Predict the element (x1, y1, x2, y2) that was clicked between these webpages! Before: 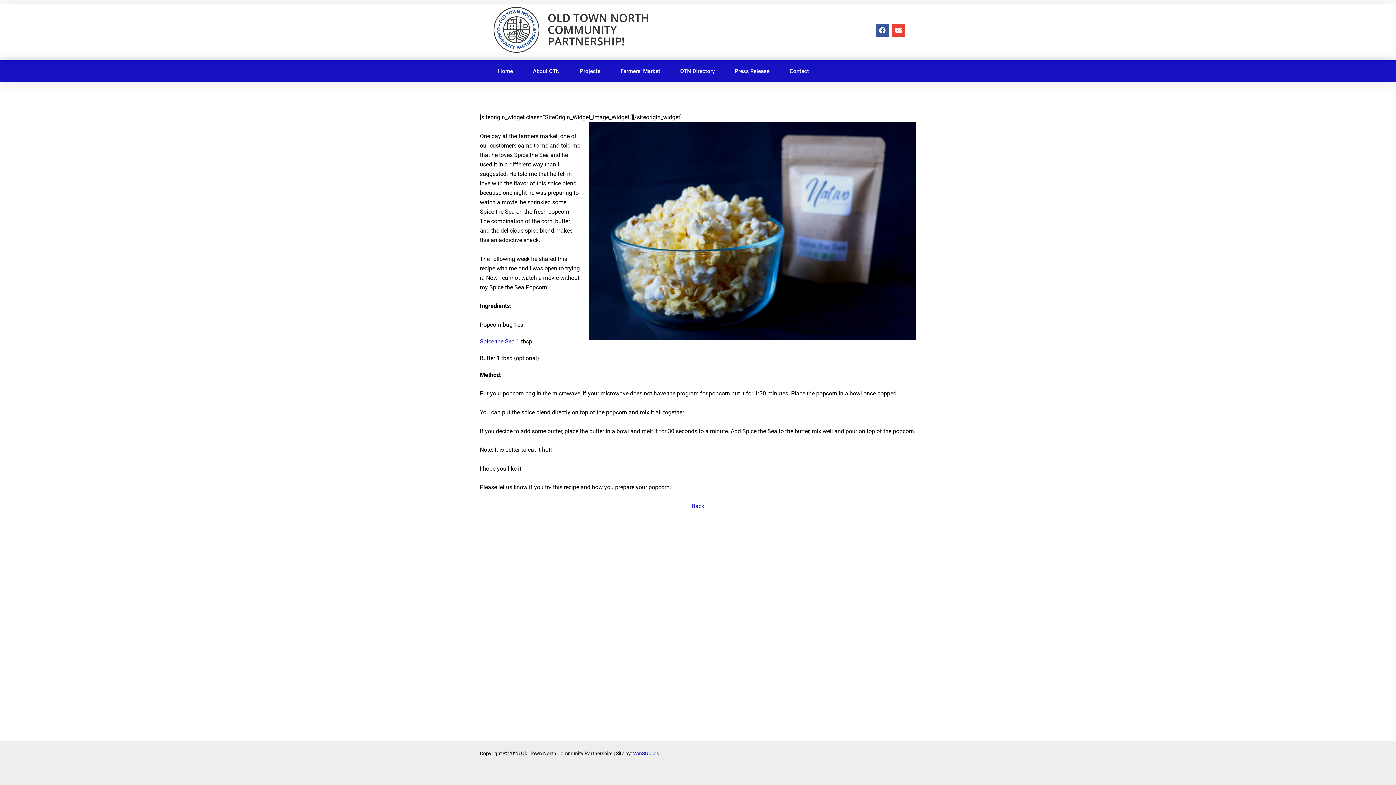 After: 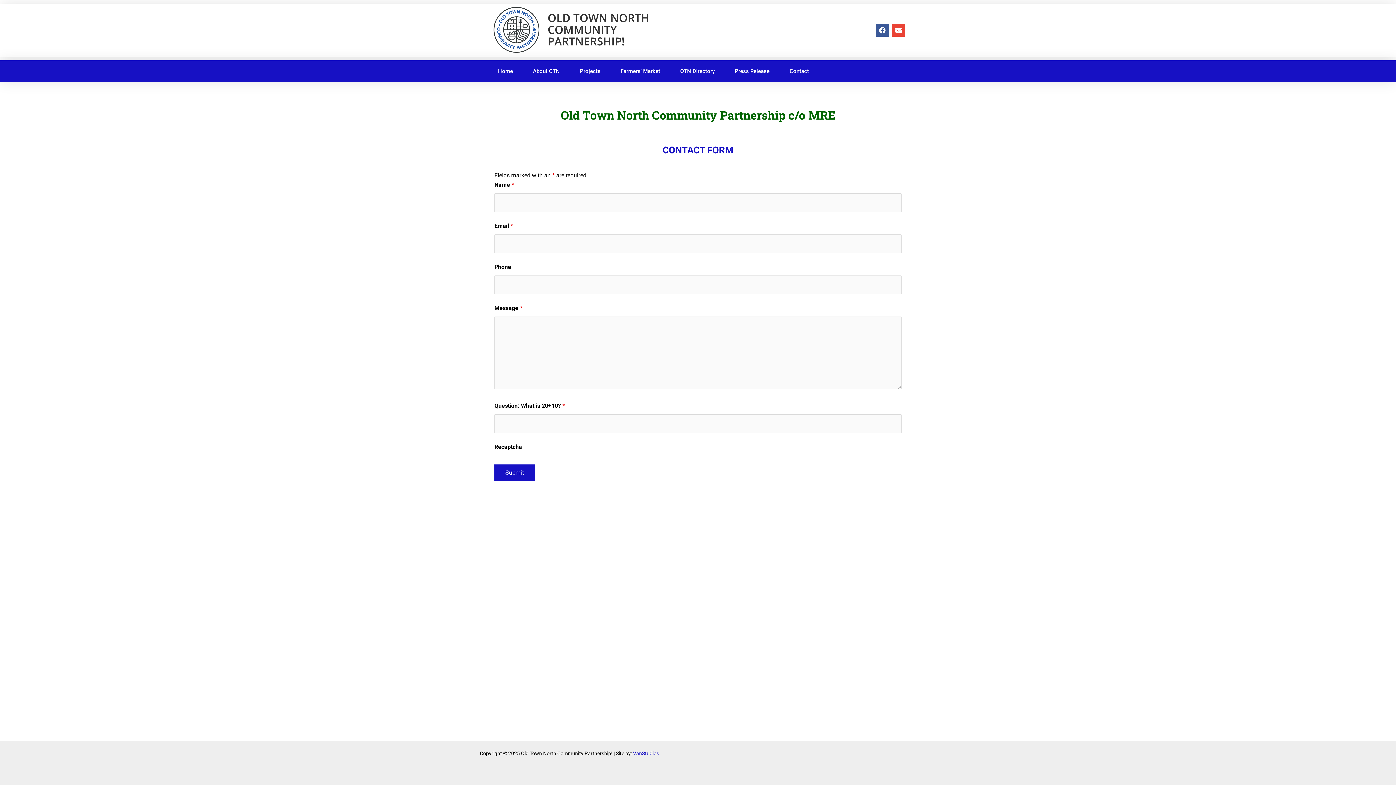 Action: bbox: (782, 60, 816, 82) label: Contact